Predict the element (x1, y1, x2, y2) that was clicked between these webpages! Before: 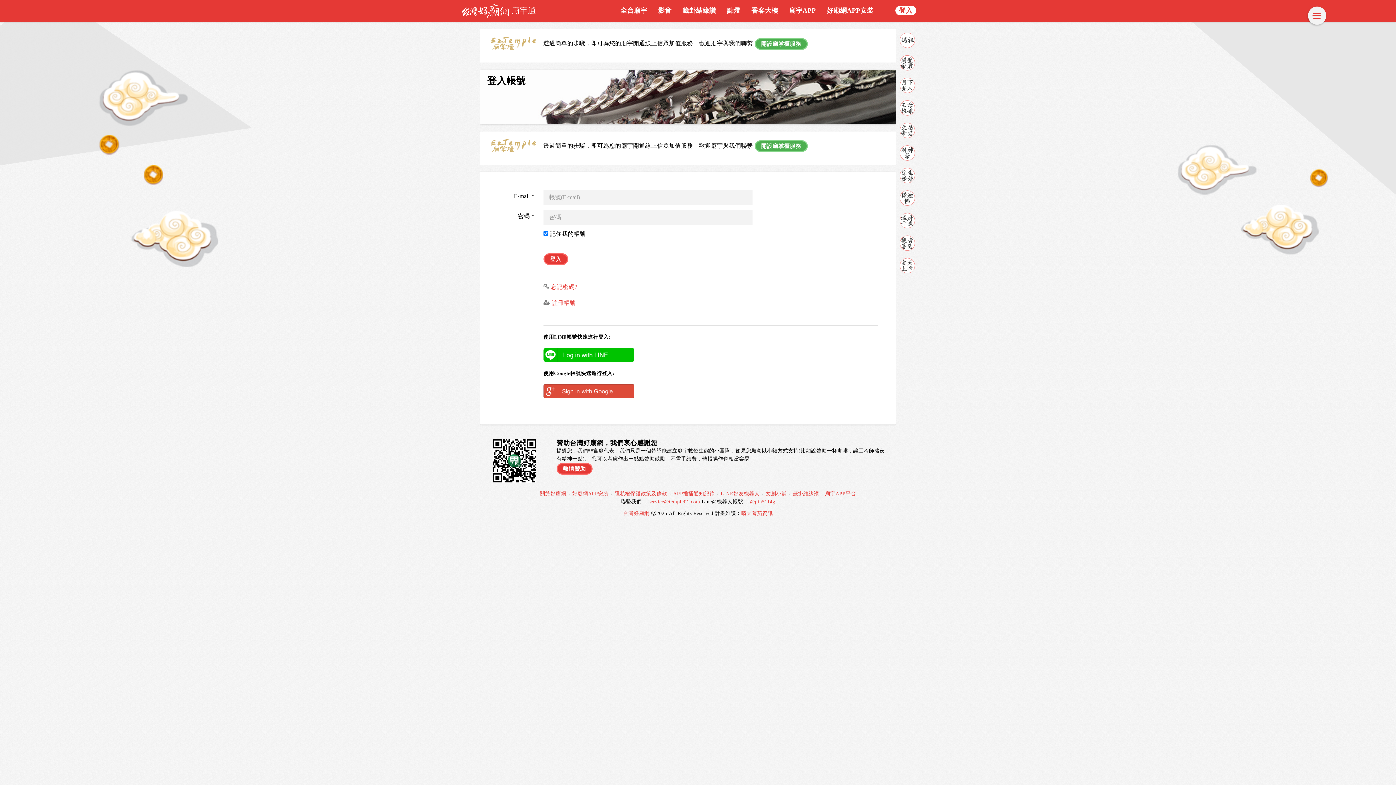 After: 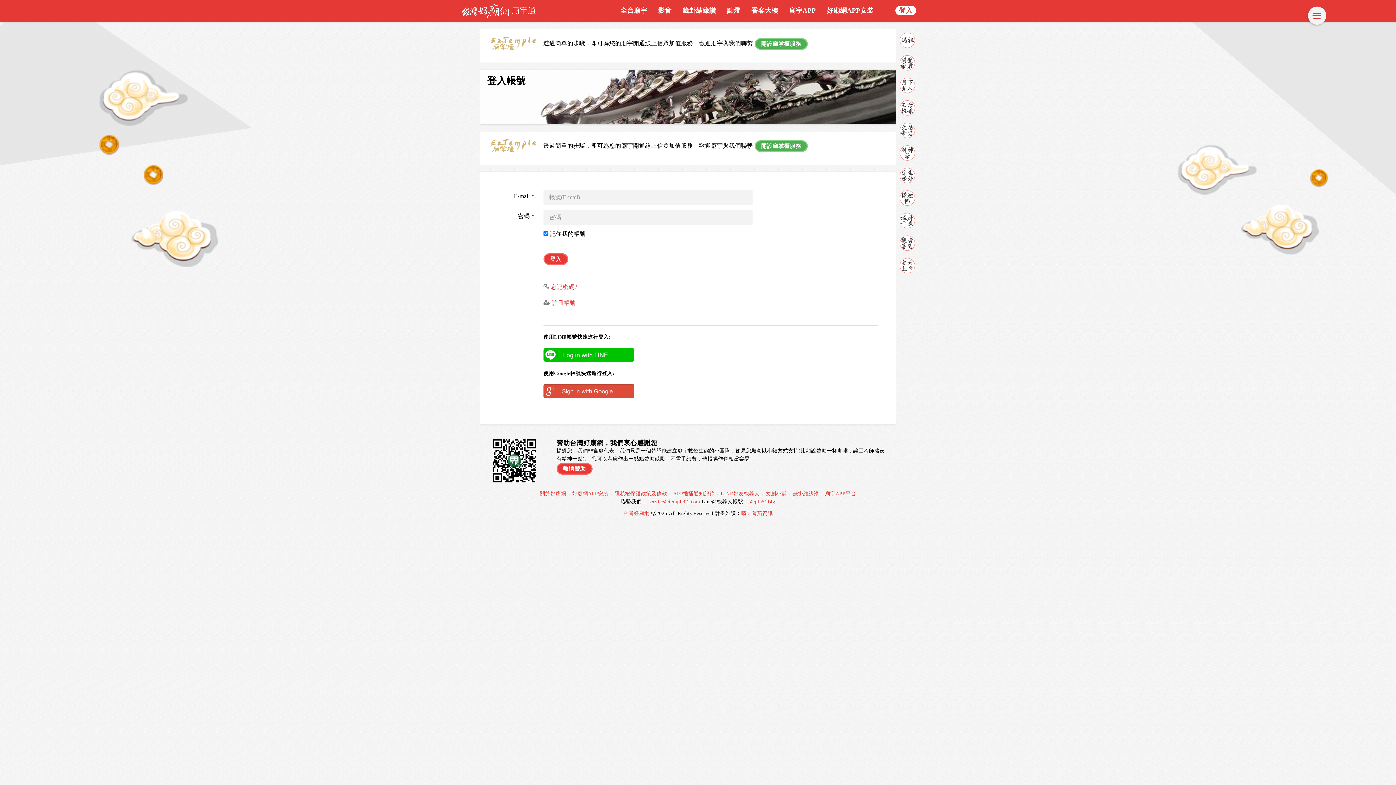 Action: label: 登入 bbox: (895, 5, 916, 15)